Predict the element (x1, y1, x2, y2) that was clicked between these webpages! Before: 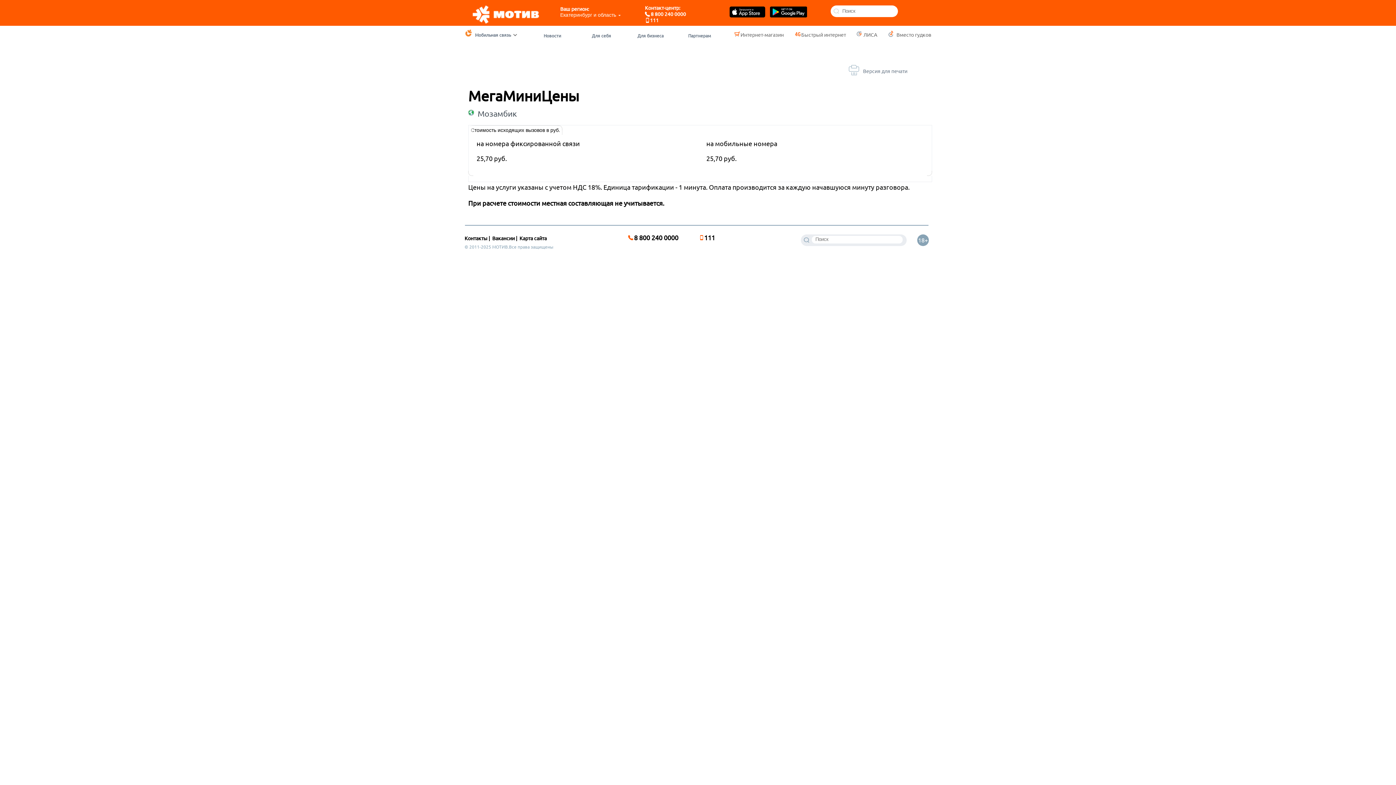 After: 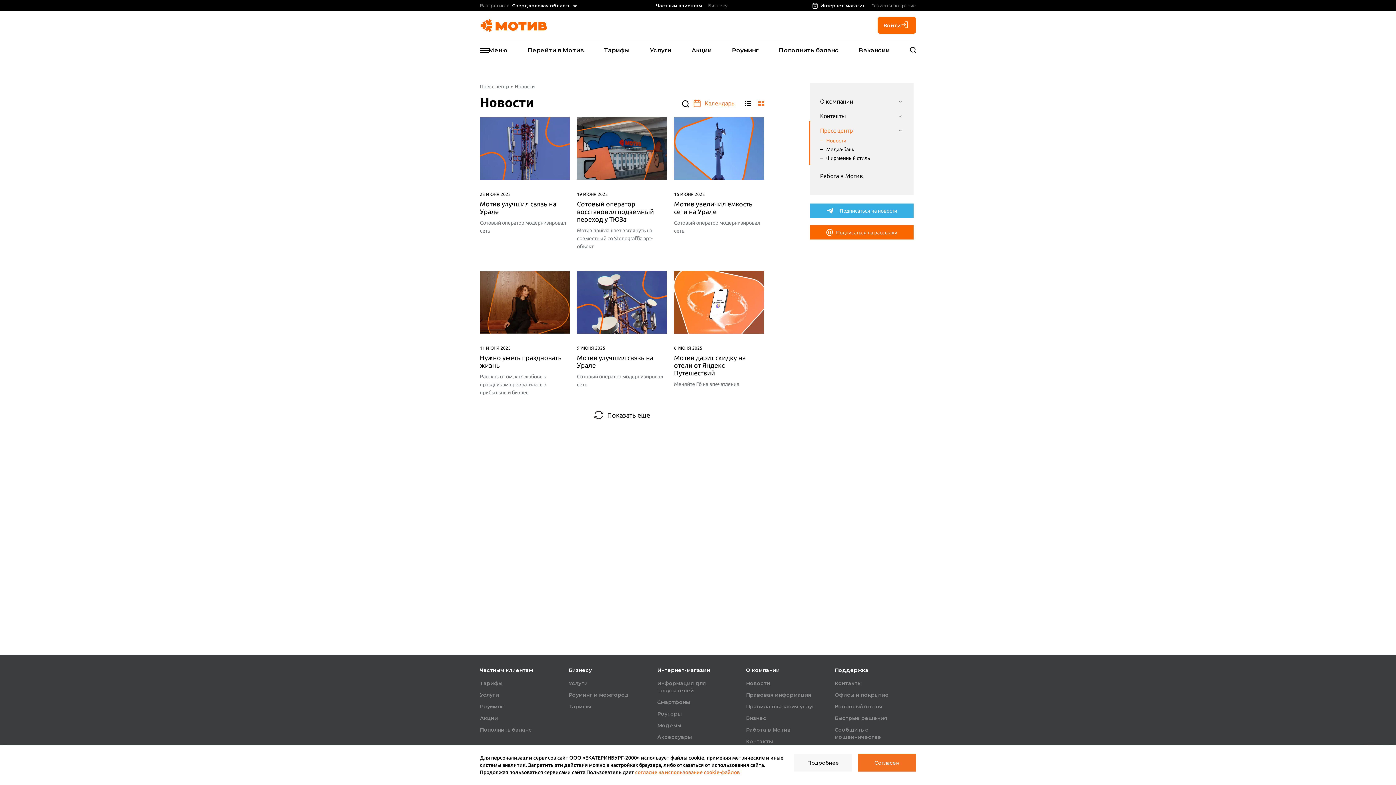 Action: bbox: (528, 25, 577, 39) label: Новости